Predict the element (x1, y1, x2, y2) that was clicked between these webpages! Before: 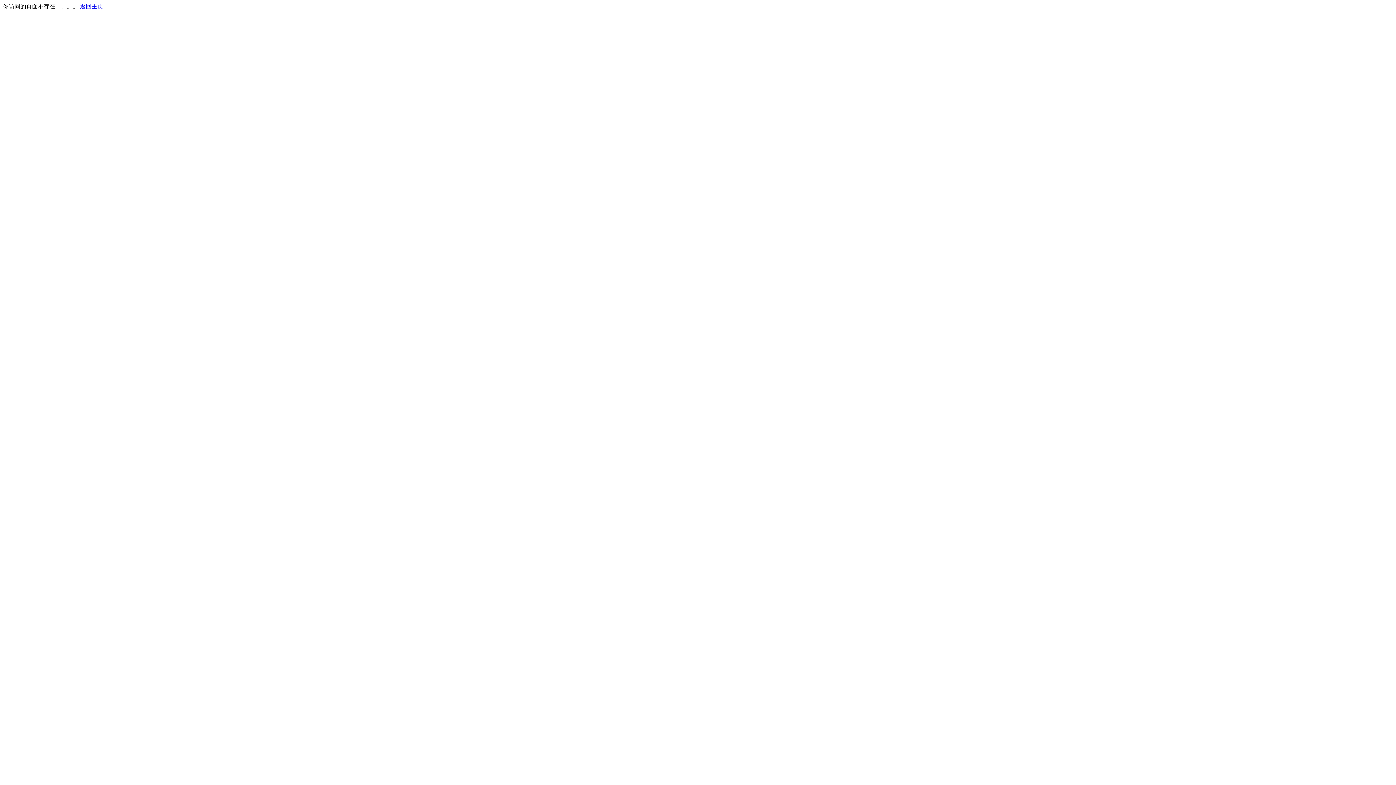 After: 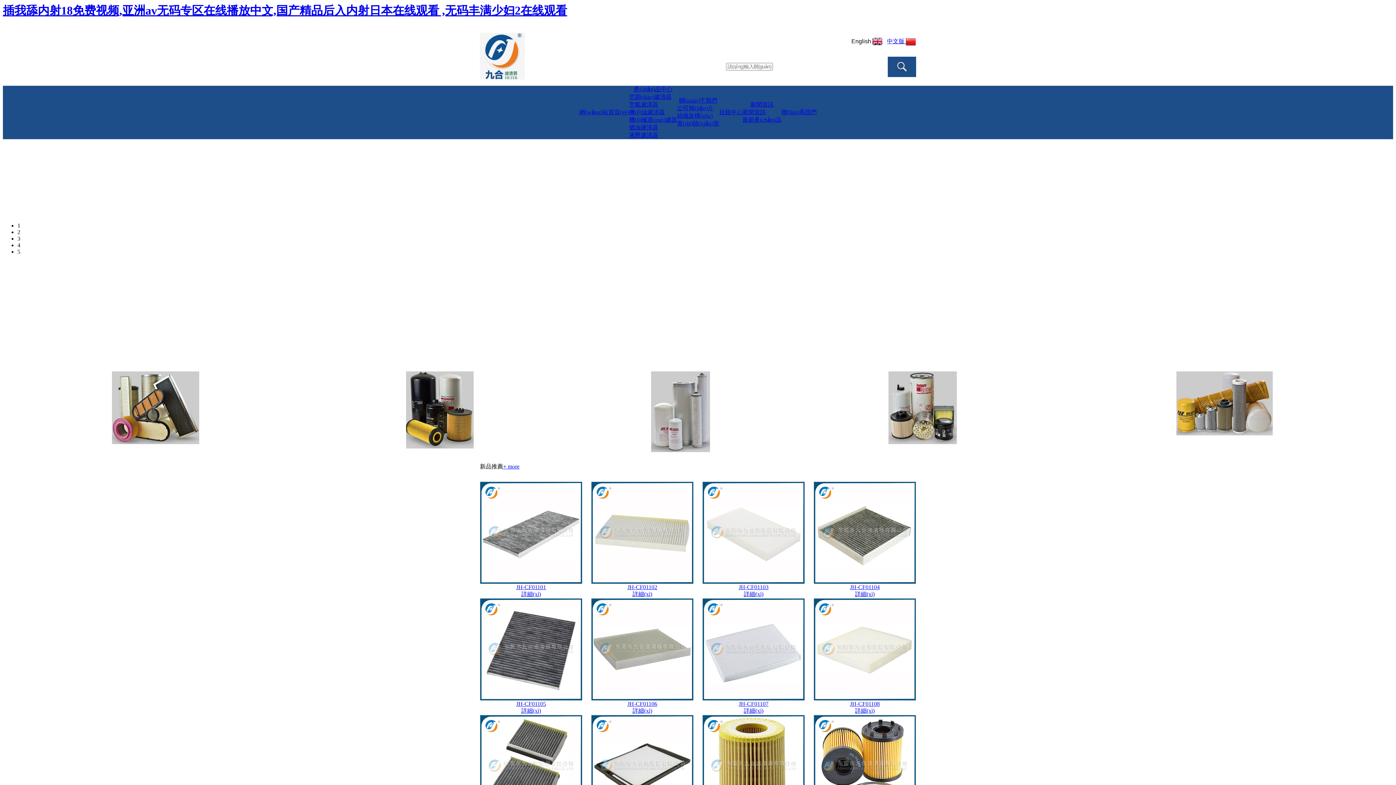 Action: label: 返回主页 bbox: (80, 3, 103, 9)